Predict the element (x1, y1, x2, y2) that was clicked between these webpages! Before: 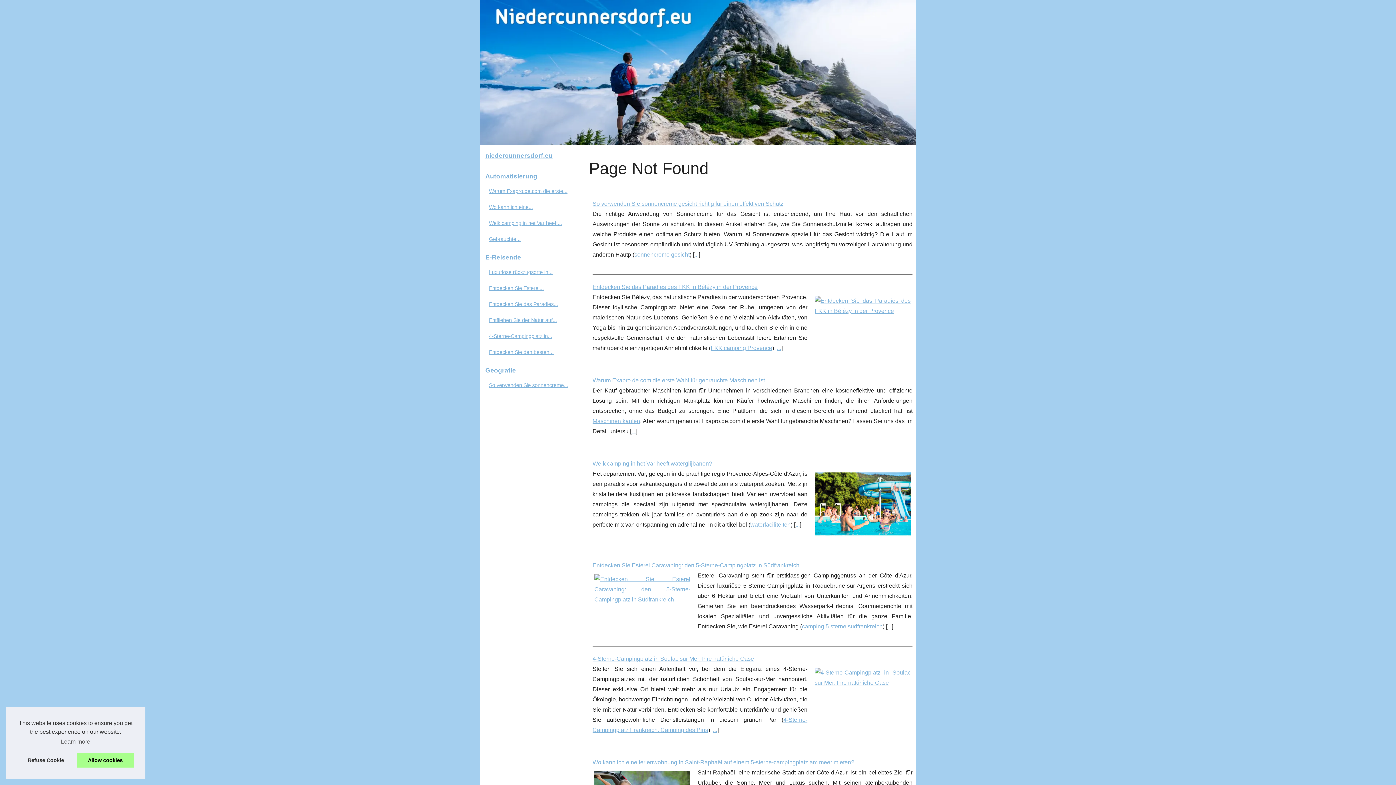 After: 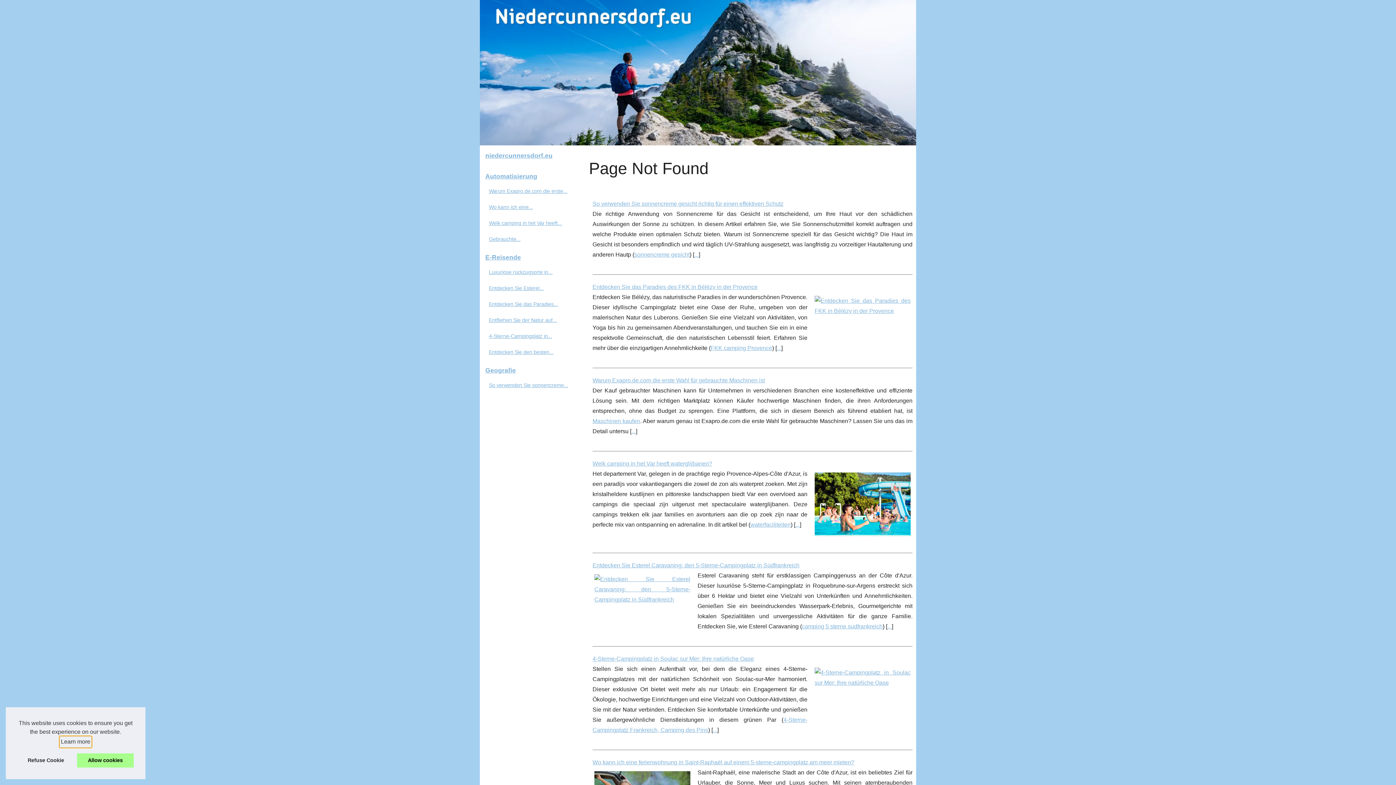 Action: label: learn more about cookies bbox: (59, 736, 91, 747)